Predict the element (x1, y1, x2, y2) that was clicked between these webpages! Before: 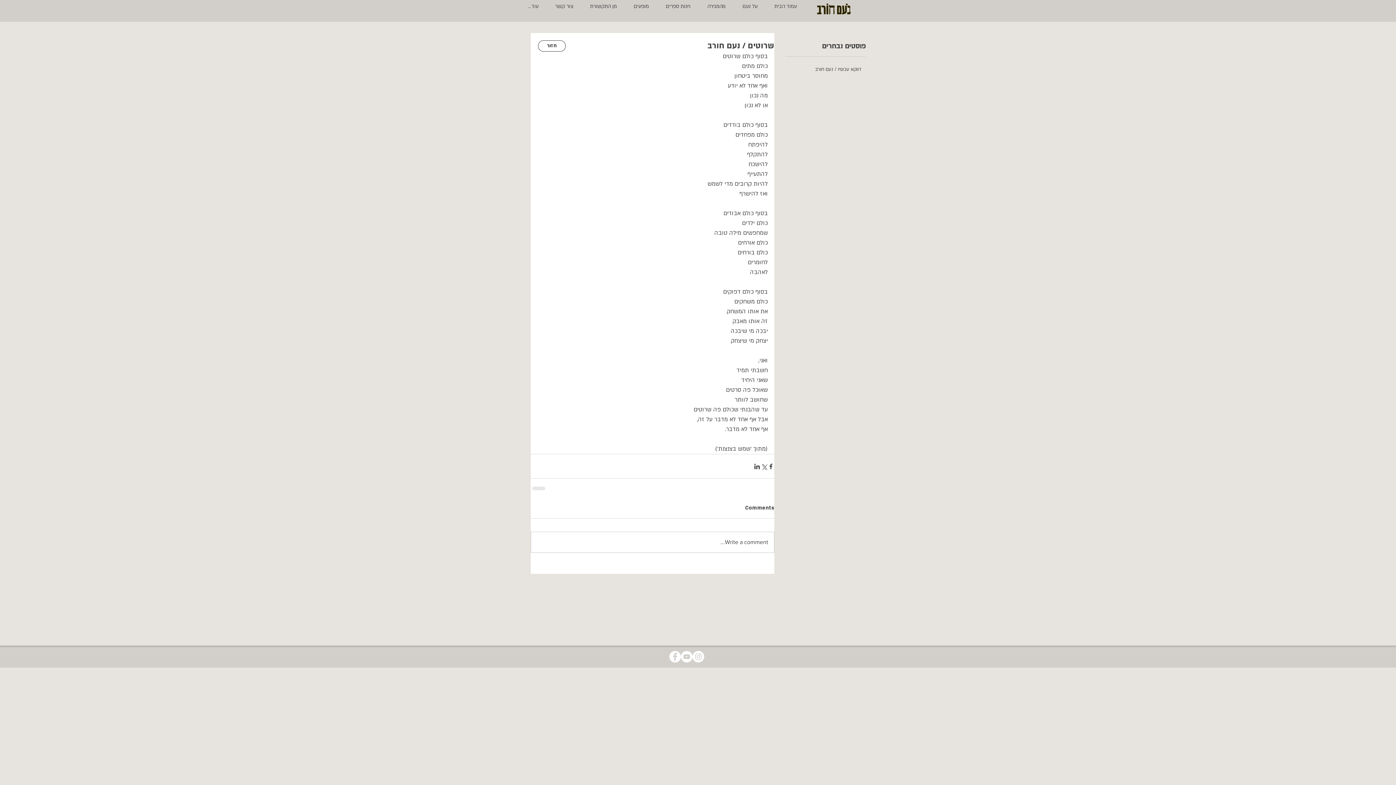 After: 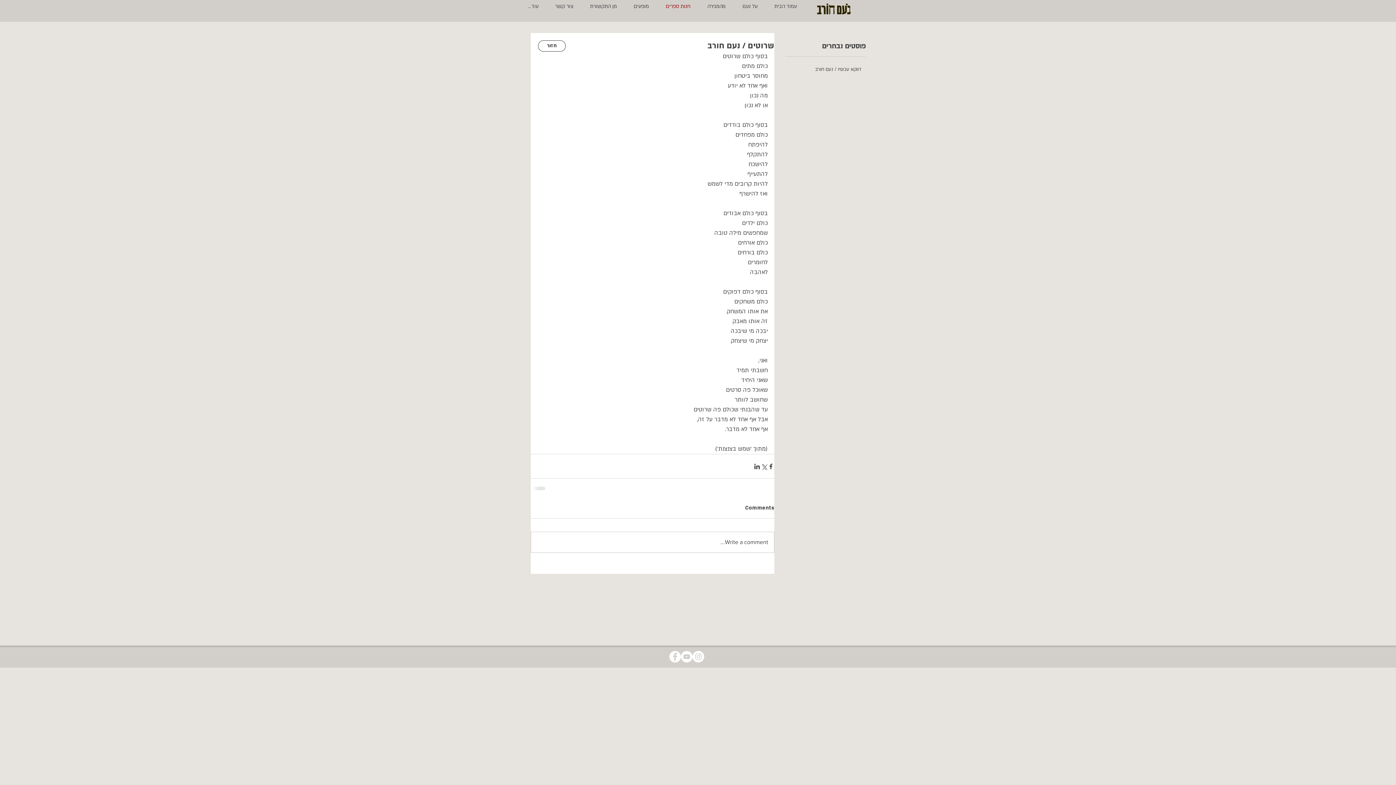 Action: bbox: (657, 0, 699, 12) label: חנות ספרים